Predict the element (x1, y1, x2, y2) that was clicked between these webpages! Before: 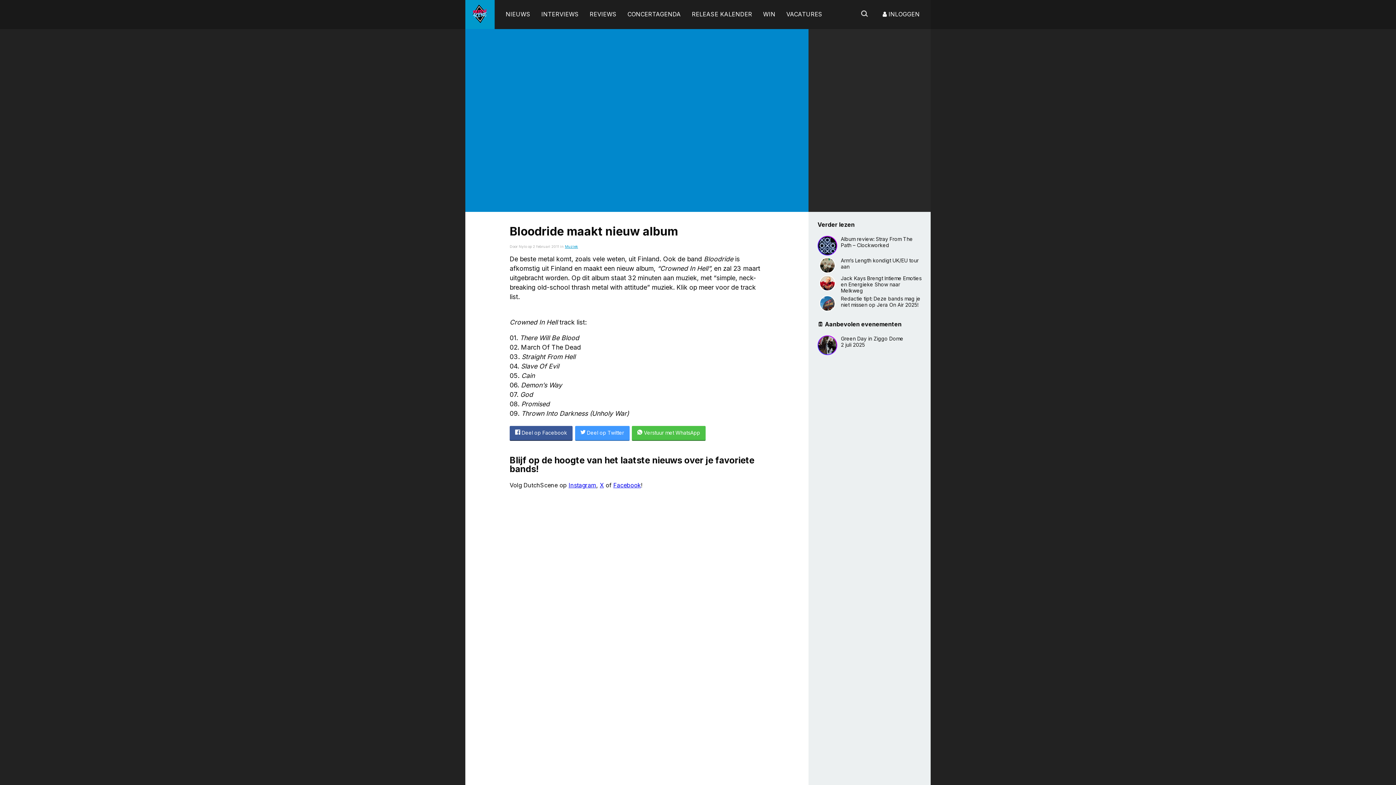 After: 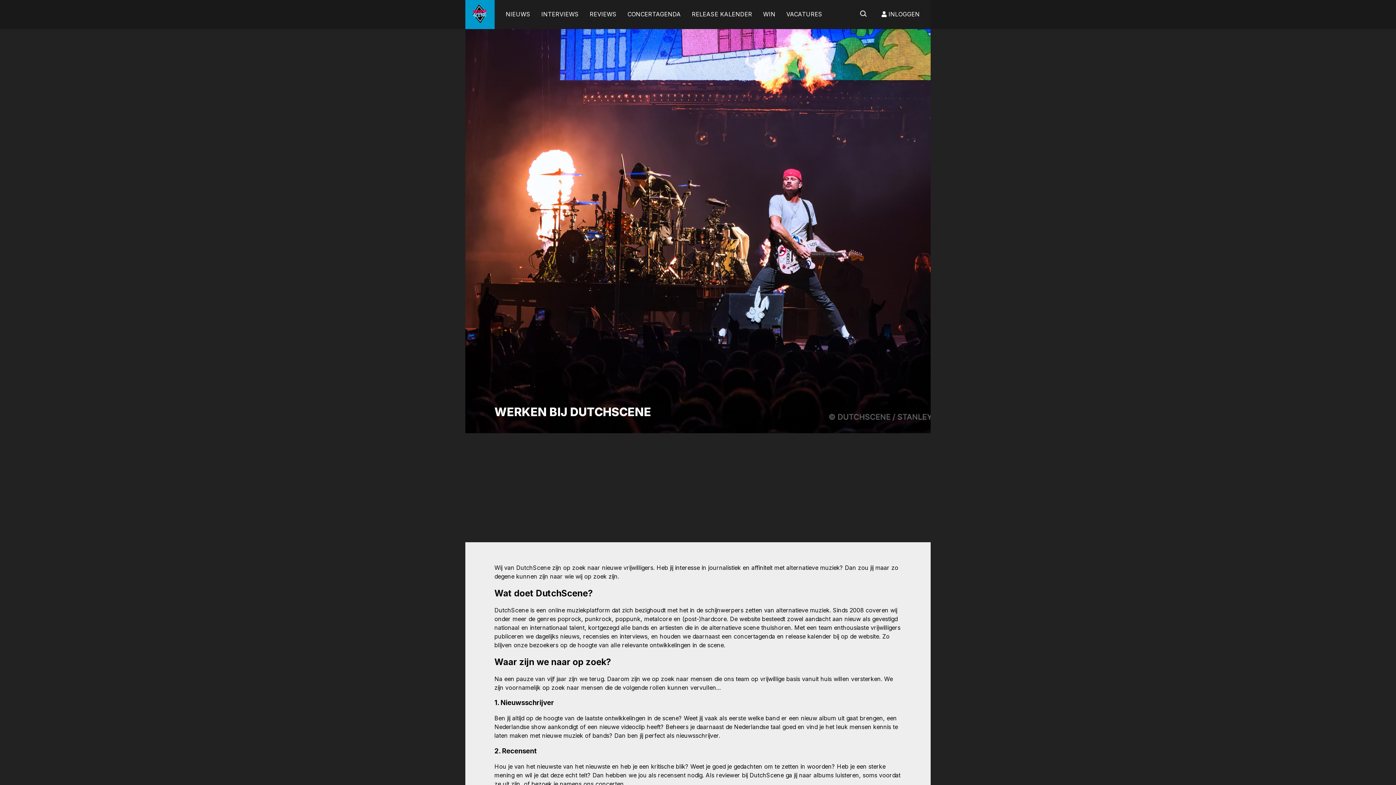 Action: bbox: (786, 0, 822, 29) label: VACATURES